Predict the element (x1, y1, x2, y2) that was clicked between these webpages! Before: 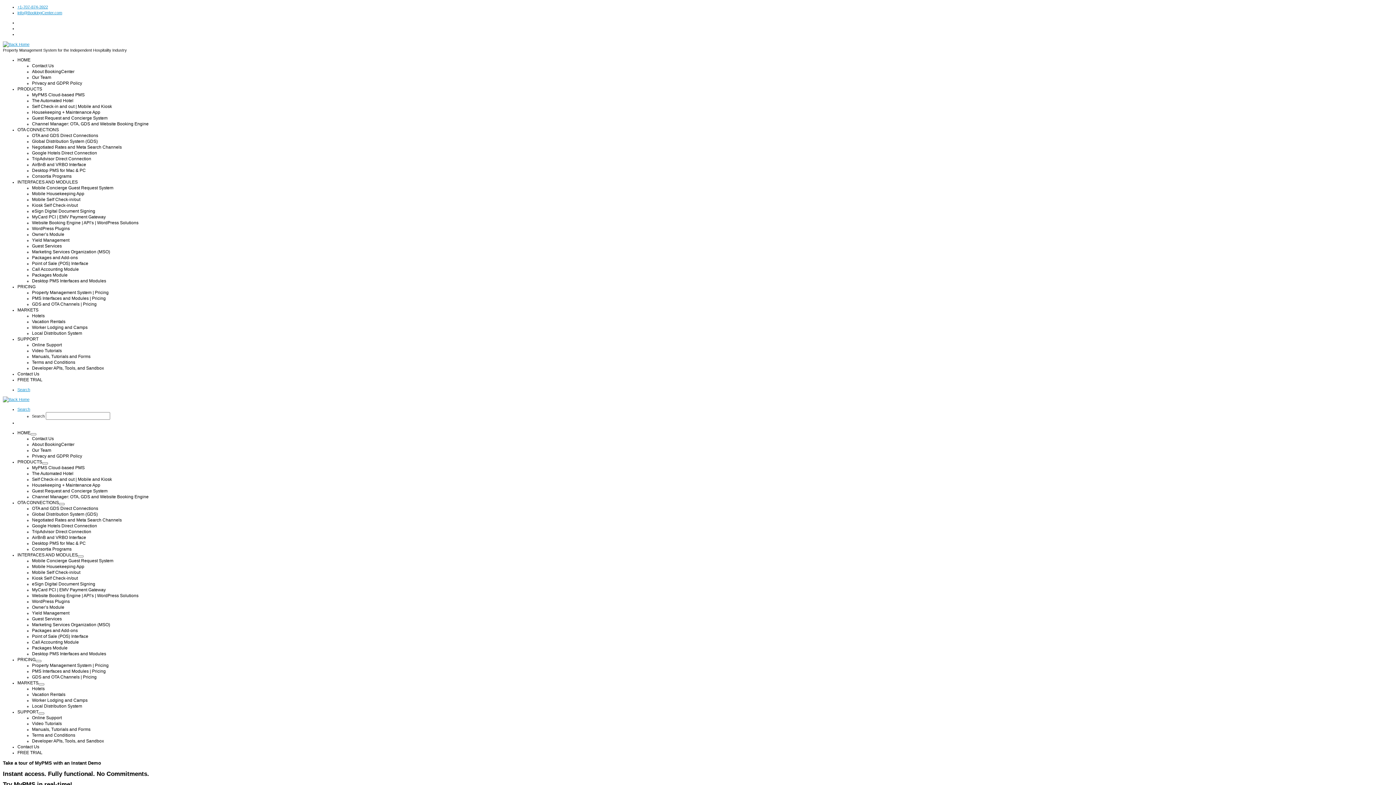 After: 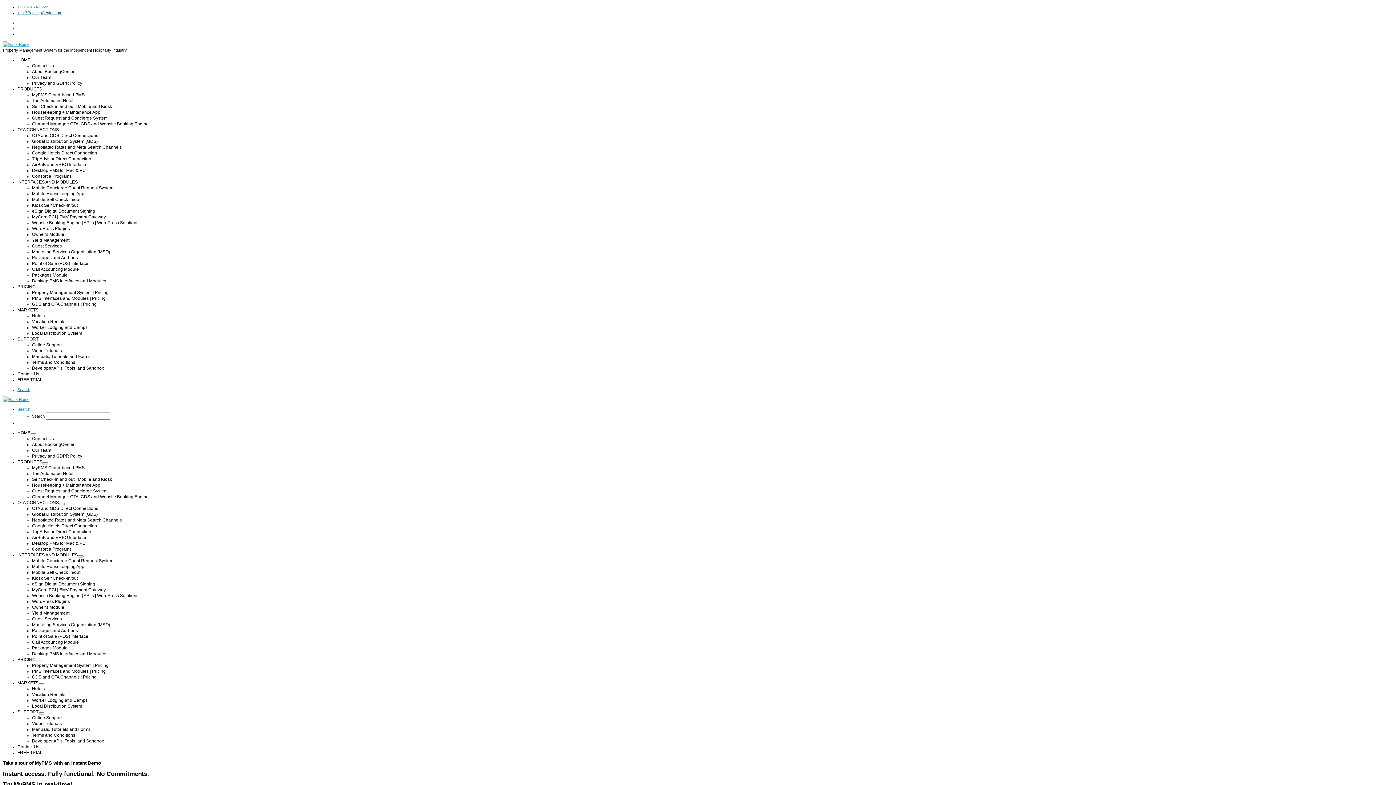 Action: label: info@BookingCenter.com bbox: (17, 10, 62, 14)